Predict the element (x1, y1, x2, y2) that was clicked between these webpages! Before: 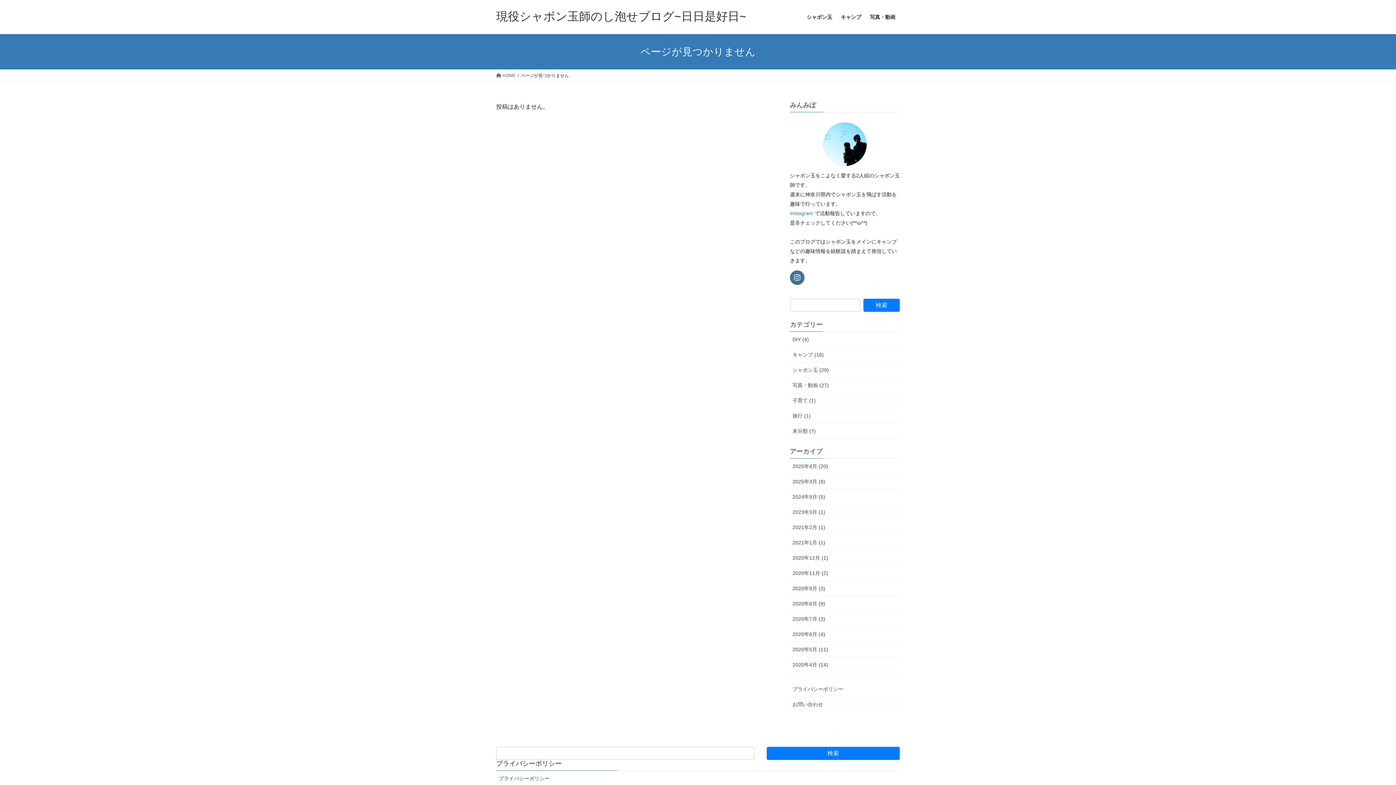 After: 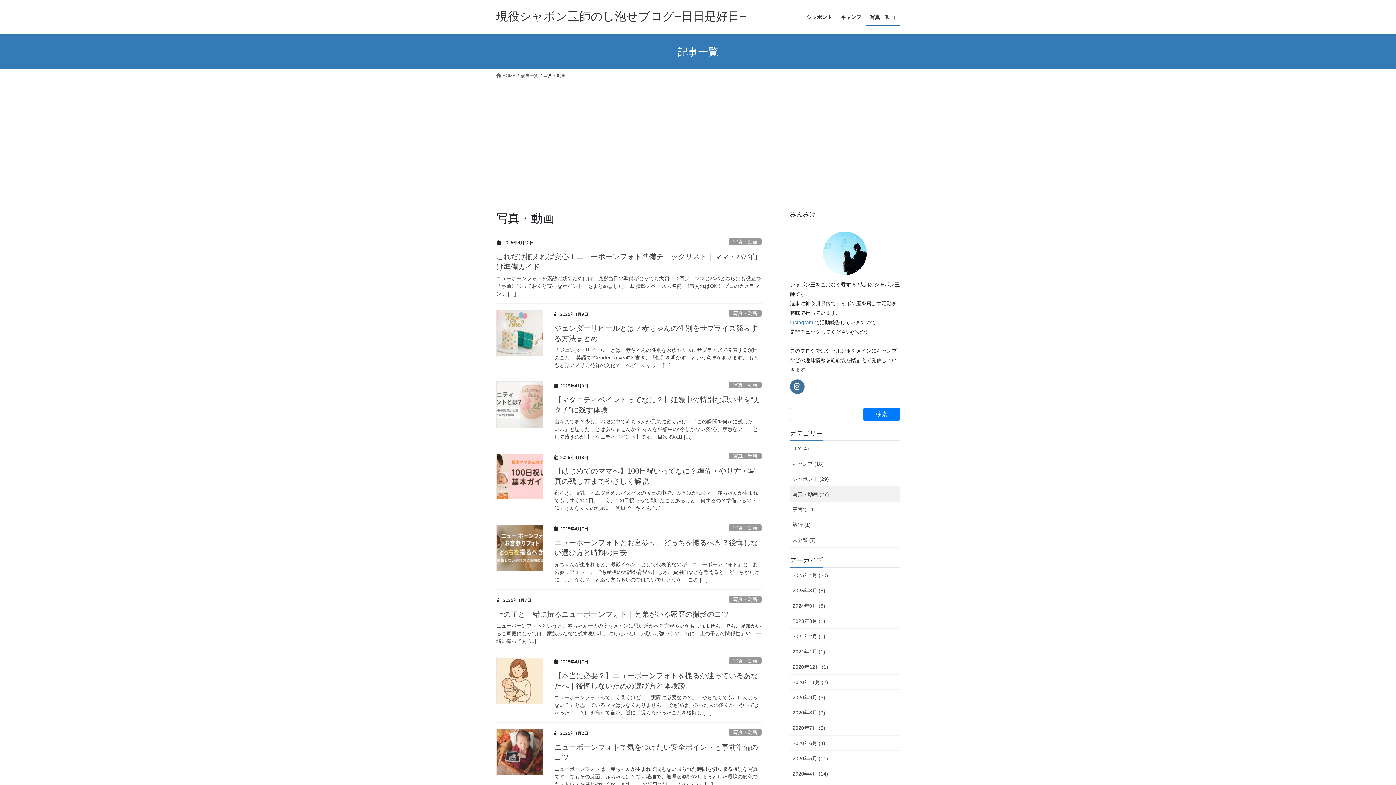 Action: label: 写真・動画 bbox: (865, 8, 900, 25)